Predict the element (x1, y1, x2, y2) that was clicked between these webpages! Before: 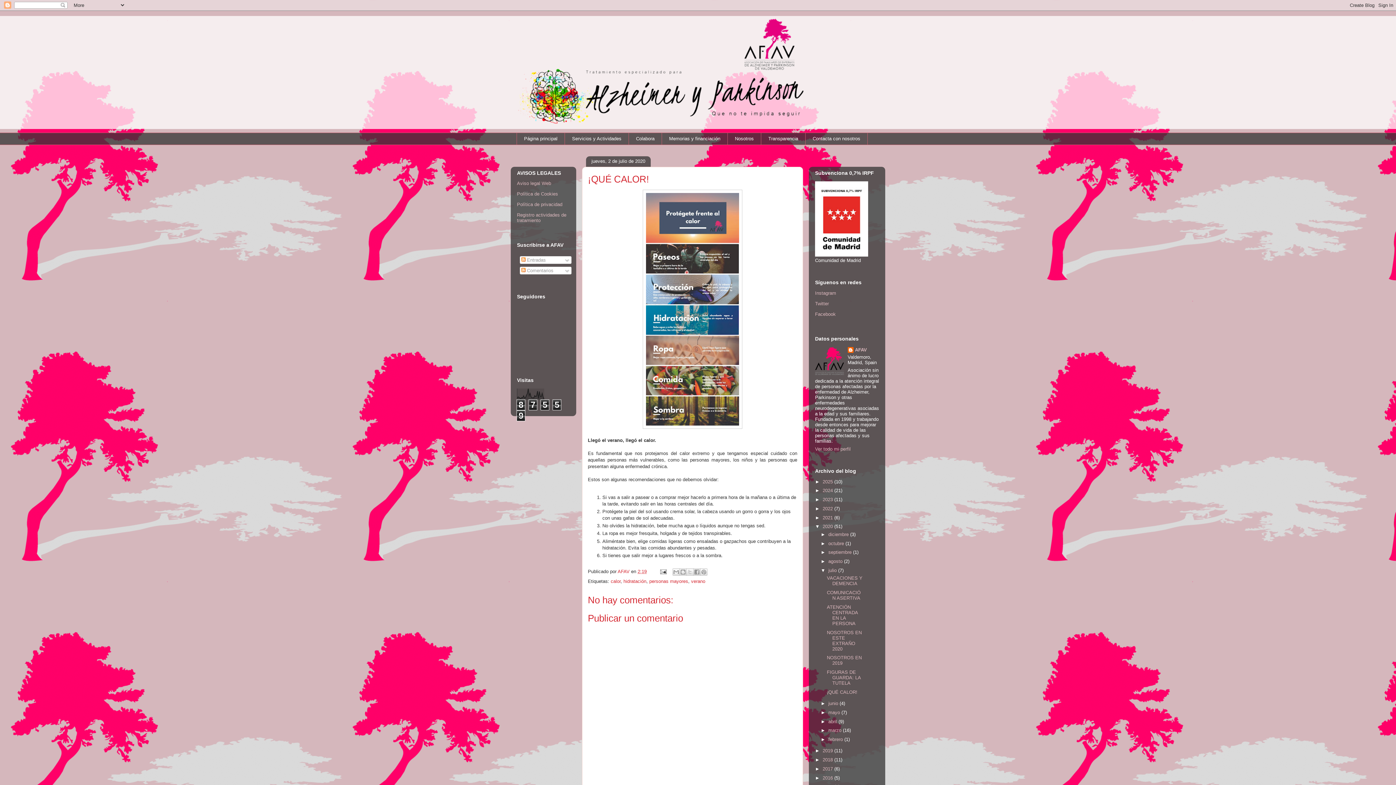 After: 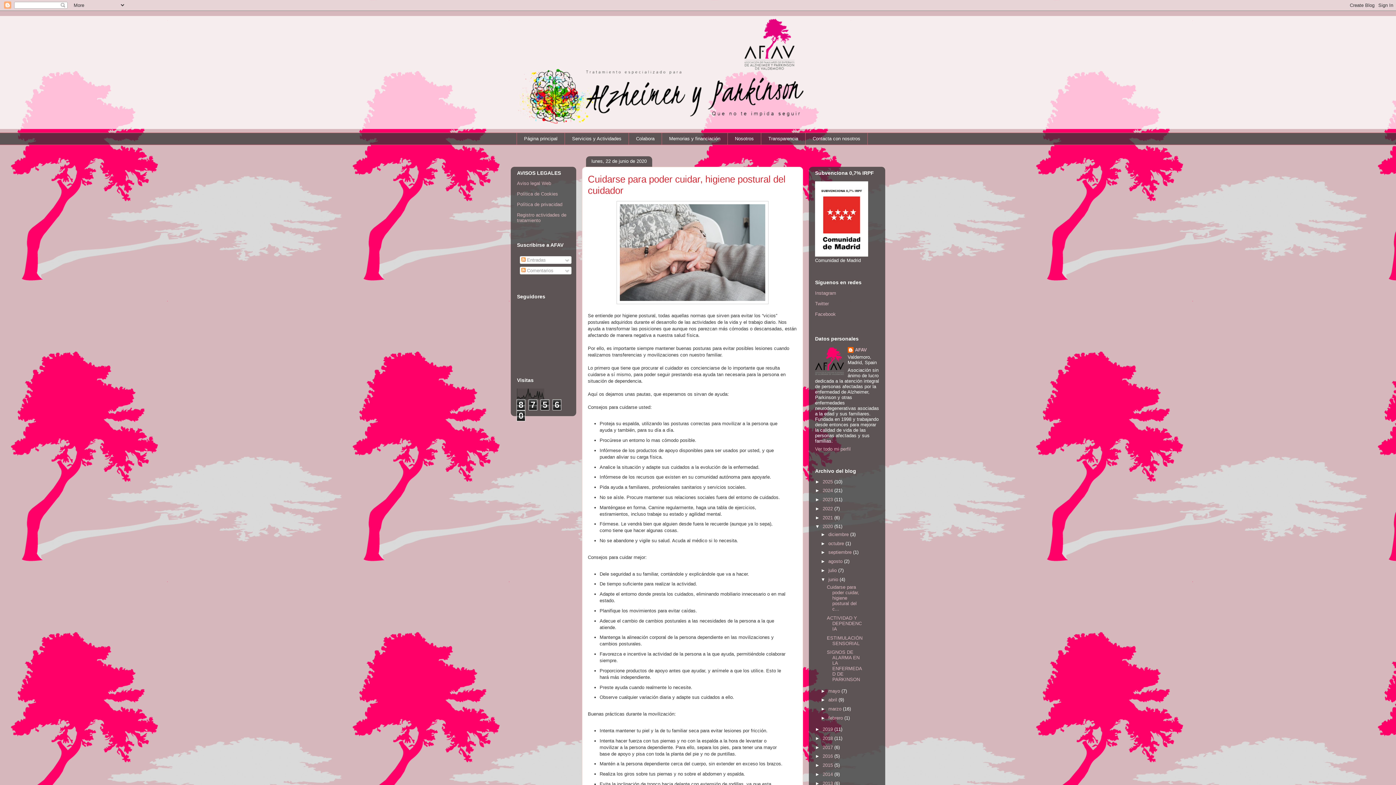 Action: bbox: (828, 701, 839, 706) label: junio 